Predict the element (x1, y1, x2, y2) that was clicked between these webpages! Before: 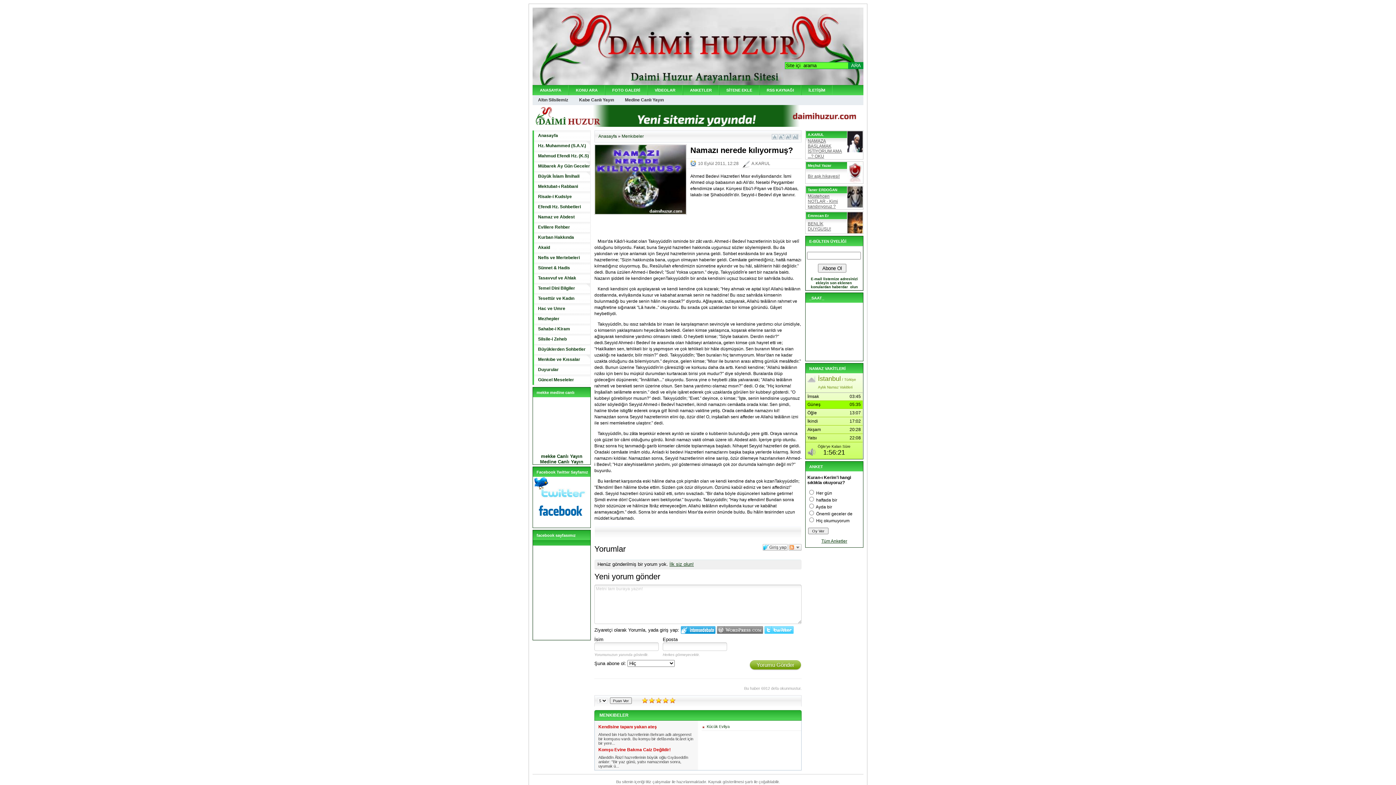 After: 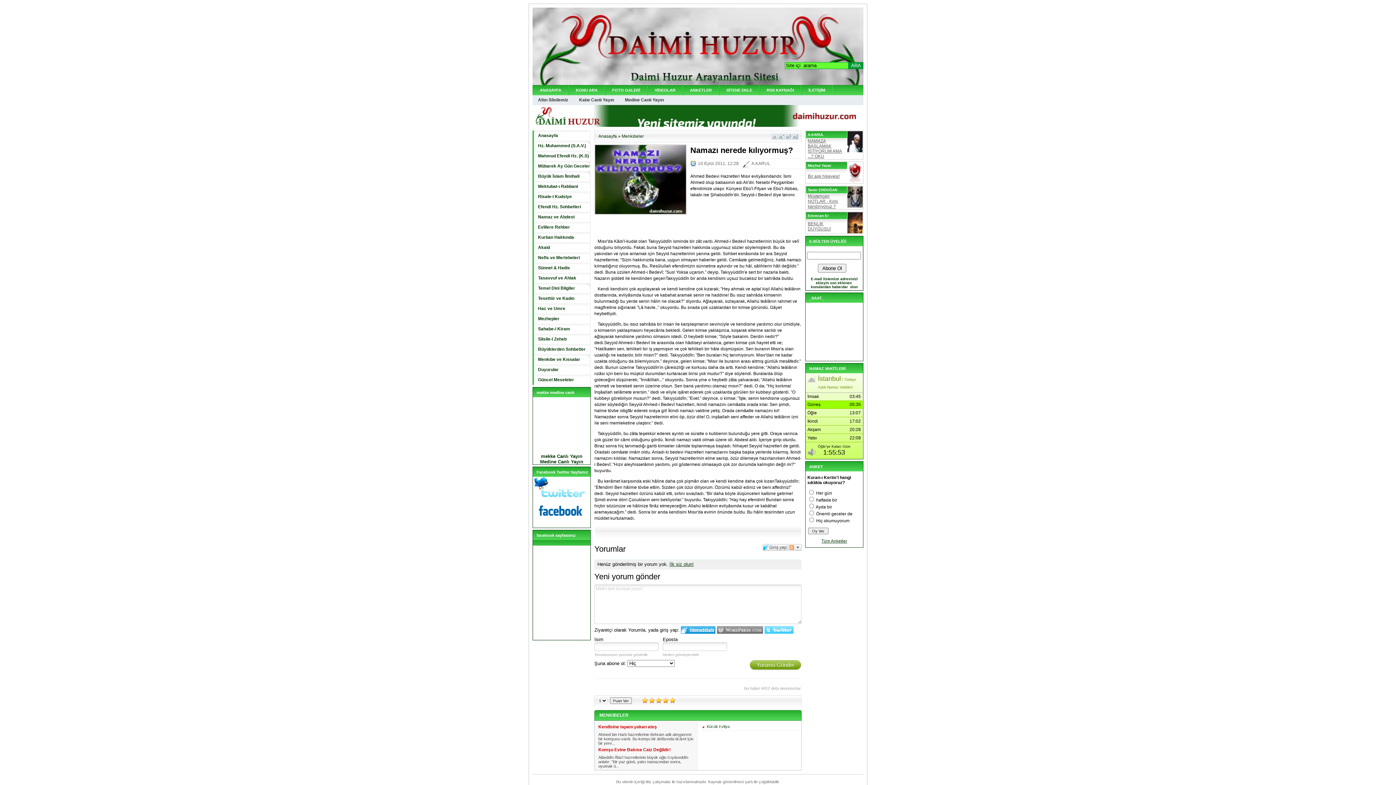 Action: label: Login to WordPress.com bbox: (717, 626, 763, 634)